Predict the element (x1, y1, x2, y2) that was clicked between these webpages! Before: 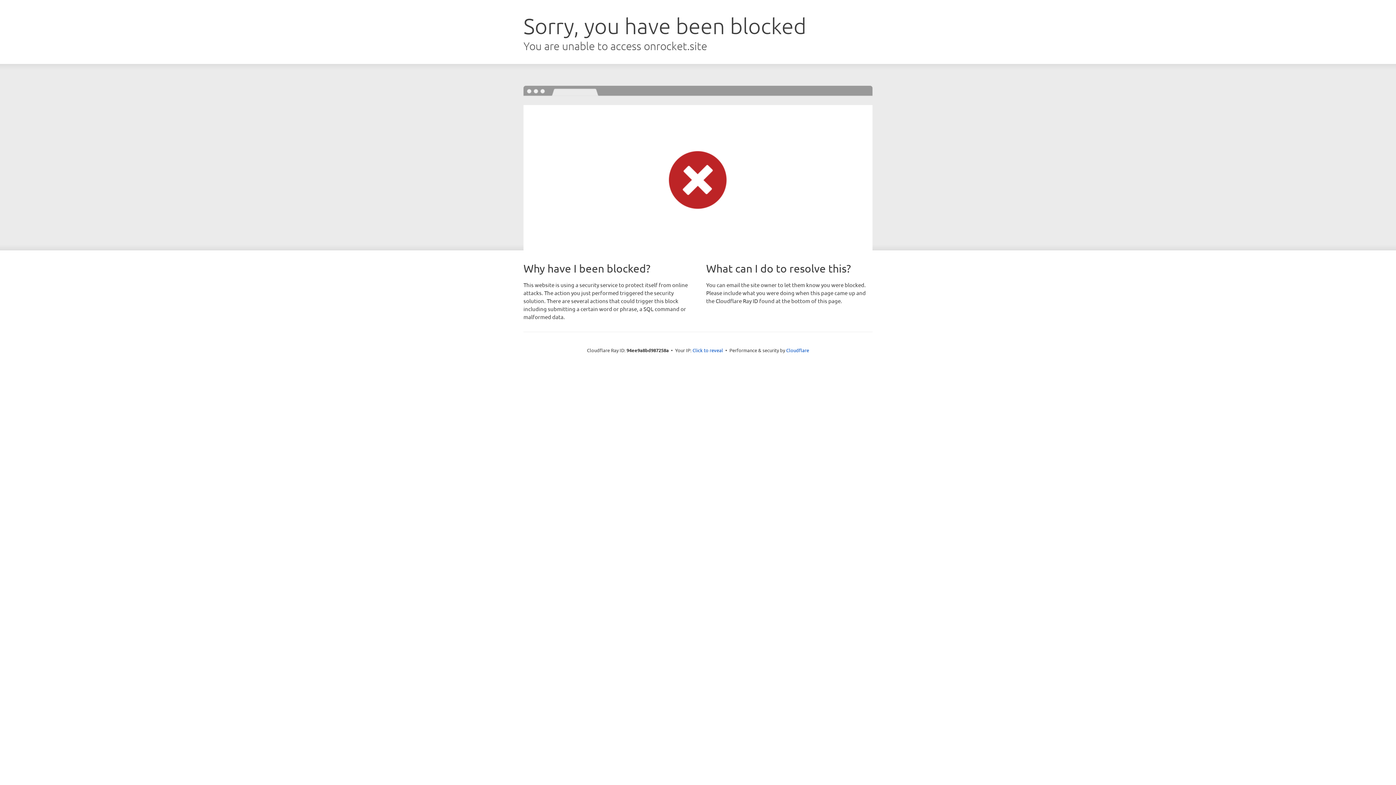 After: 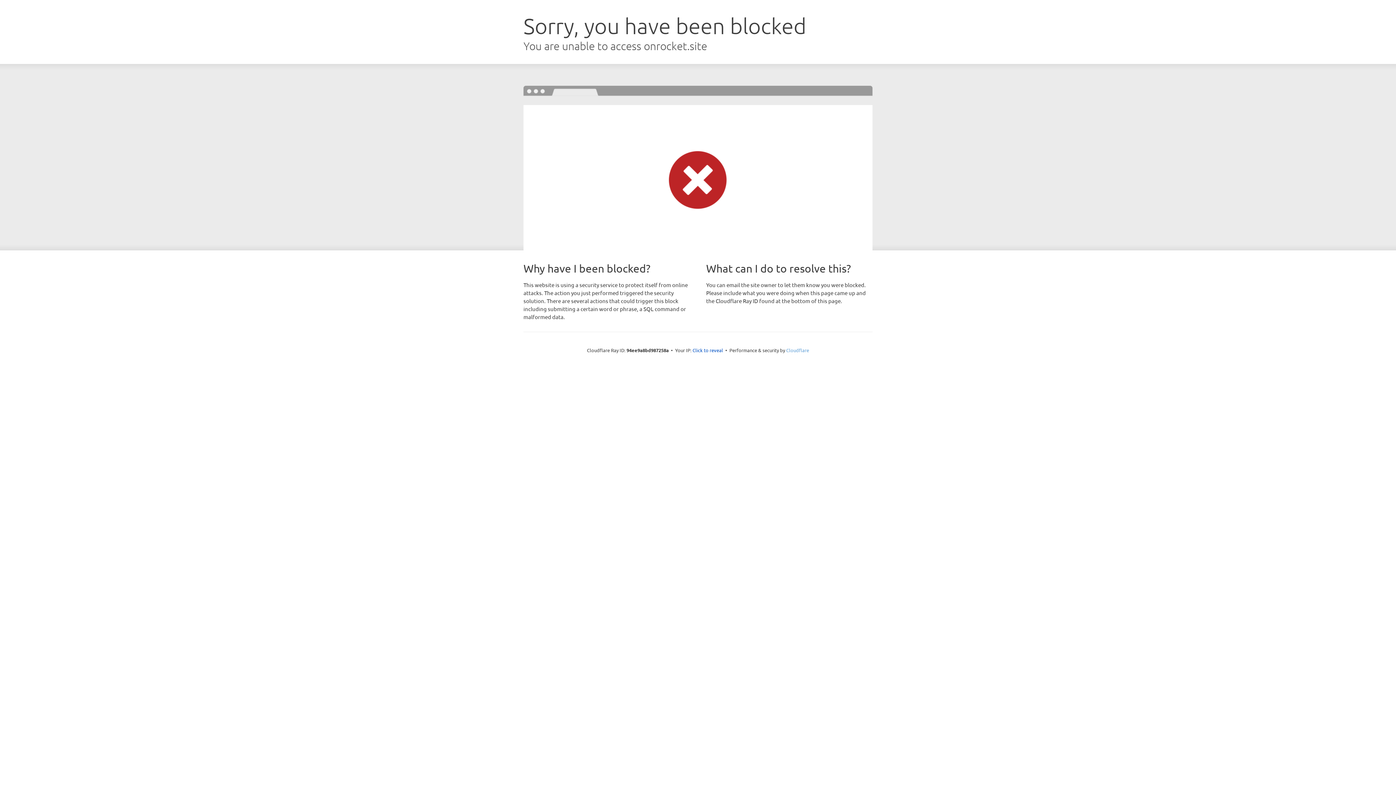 Action: label: Cloudflare bbox: (786, 347, 809, 353)